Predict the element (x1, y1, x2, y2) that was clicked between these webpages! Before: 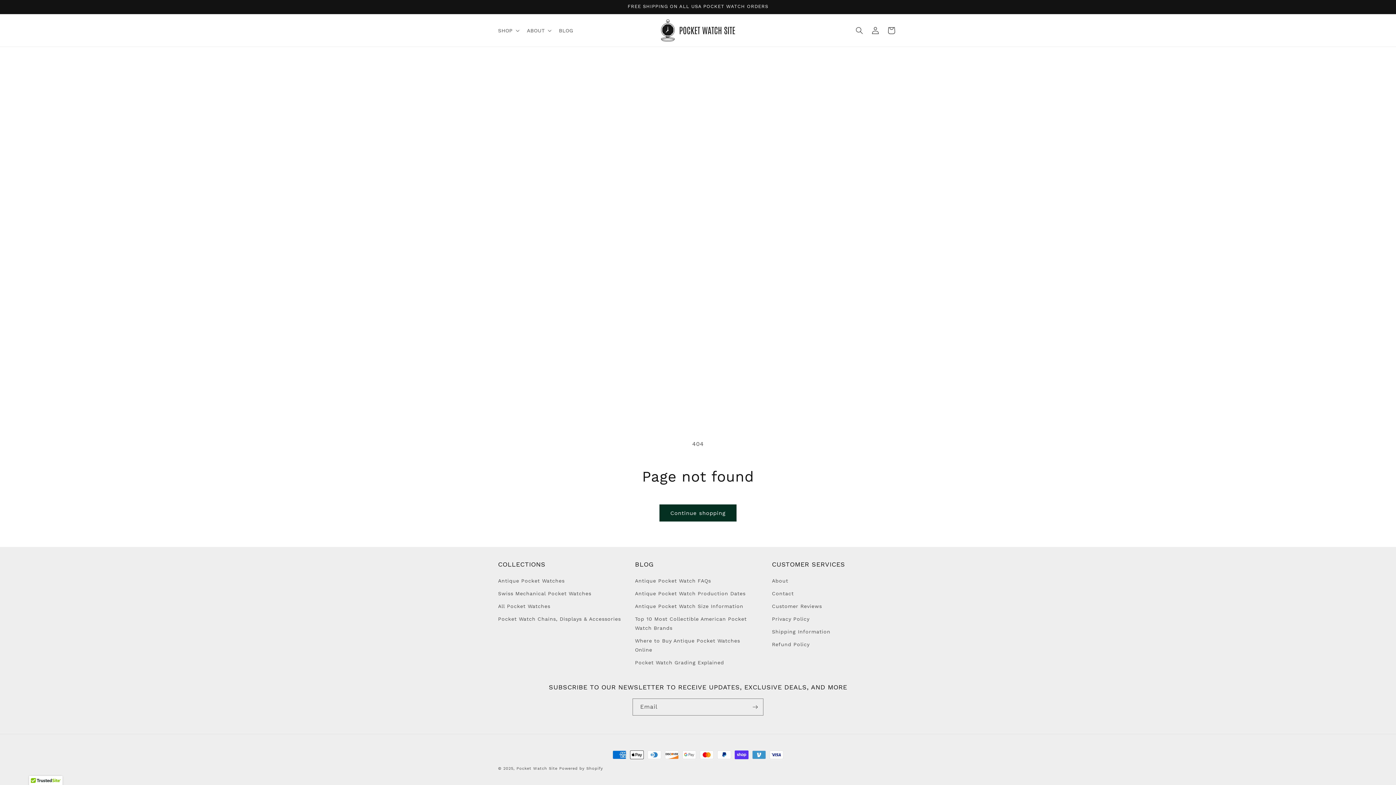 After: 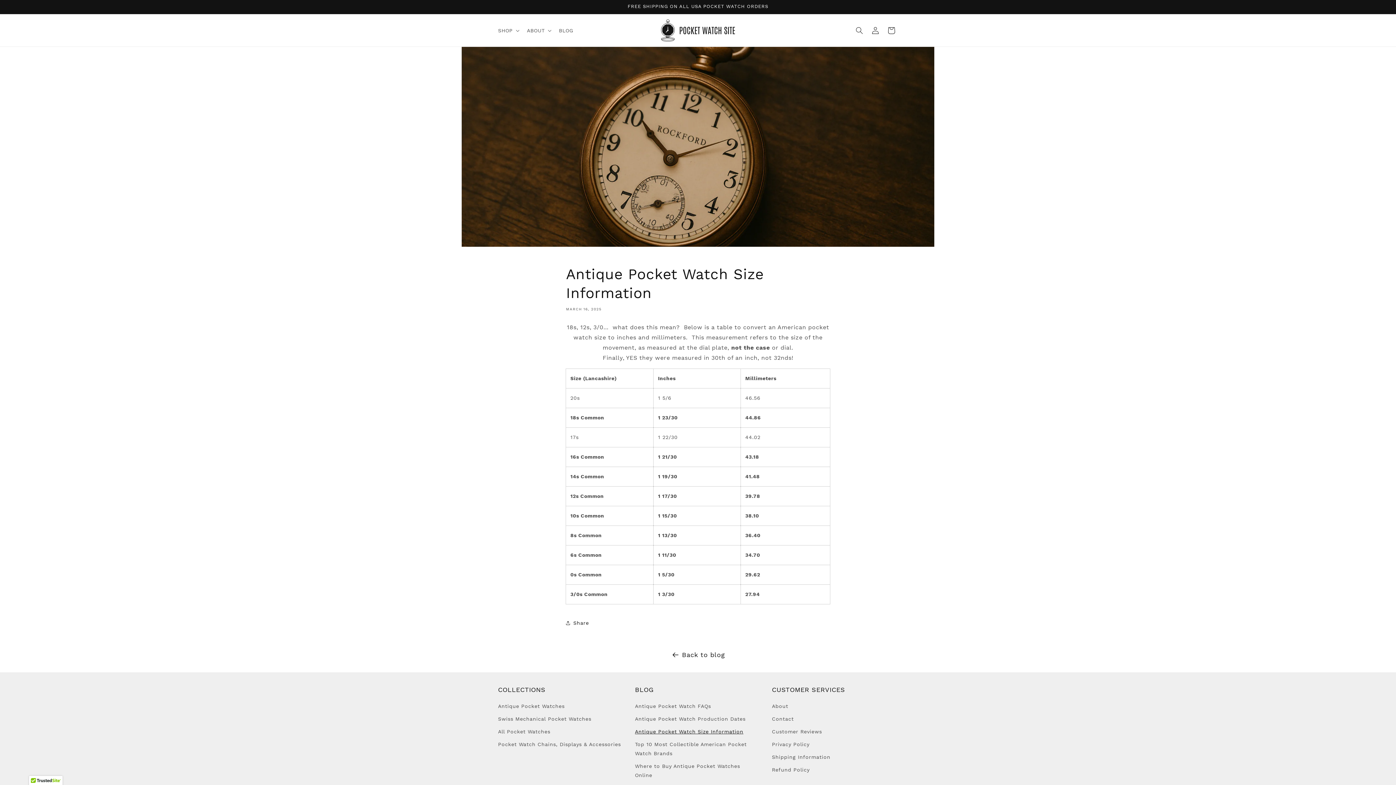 Action: bbox: (635, 600, 743, 613) label: Antique Pocket Watch Size Information